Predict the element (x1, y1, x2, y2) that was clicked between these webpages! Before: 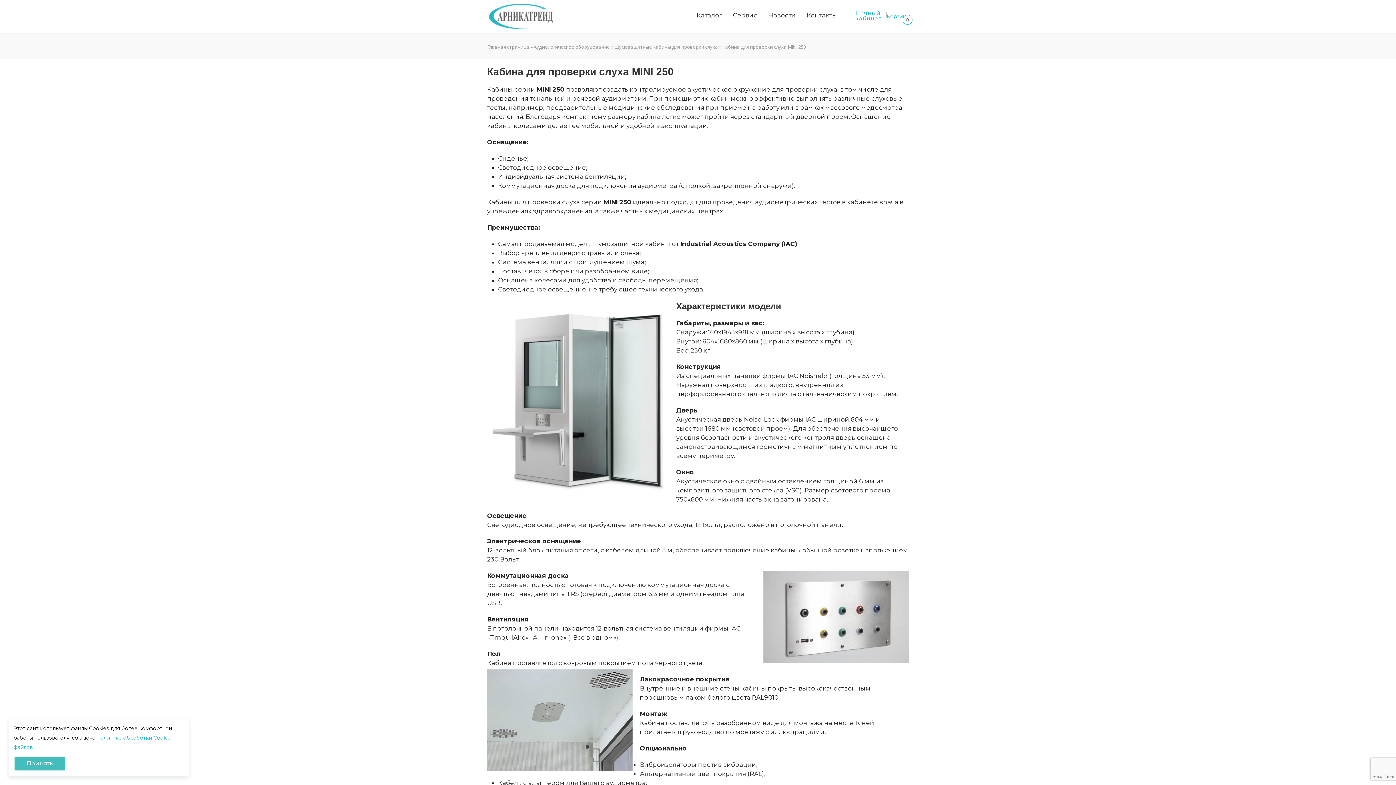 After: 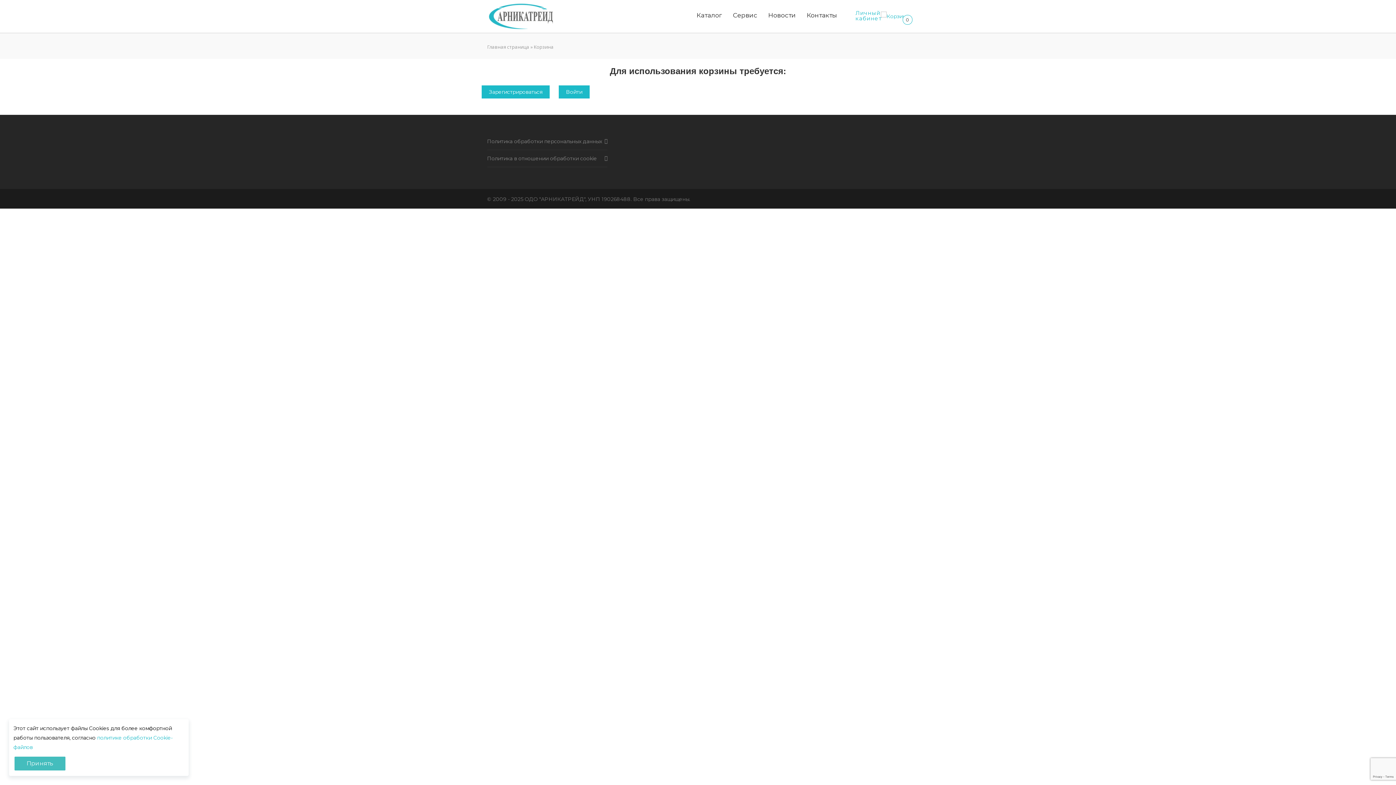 Action: bbox: (881, 11, 909, 21) label: 0